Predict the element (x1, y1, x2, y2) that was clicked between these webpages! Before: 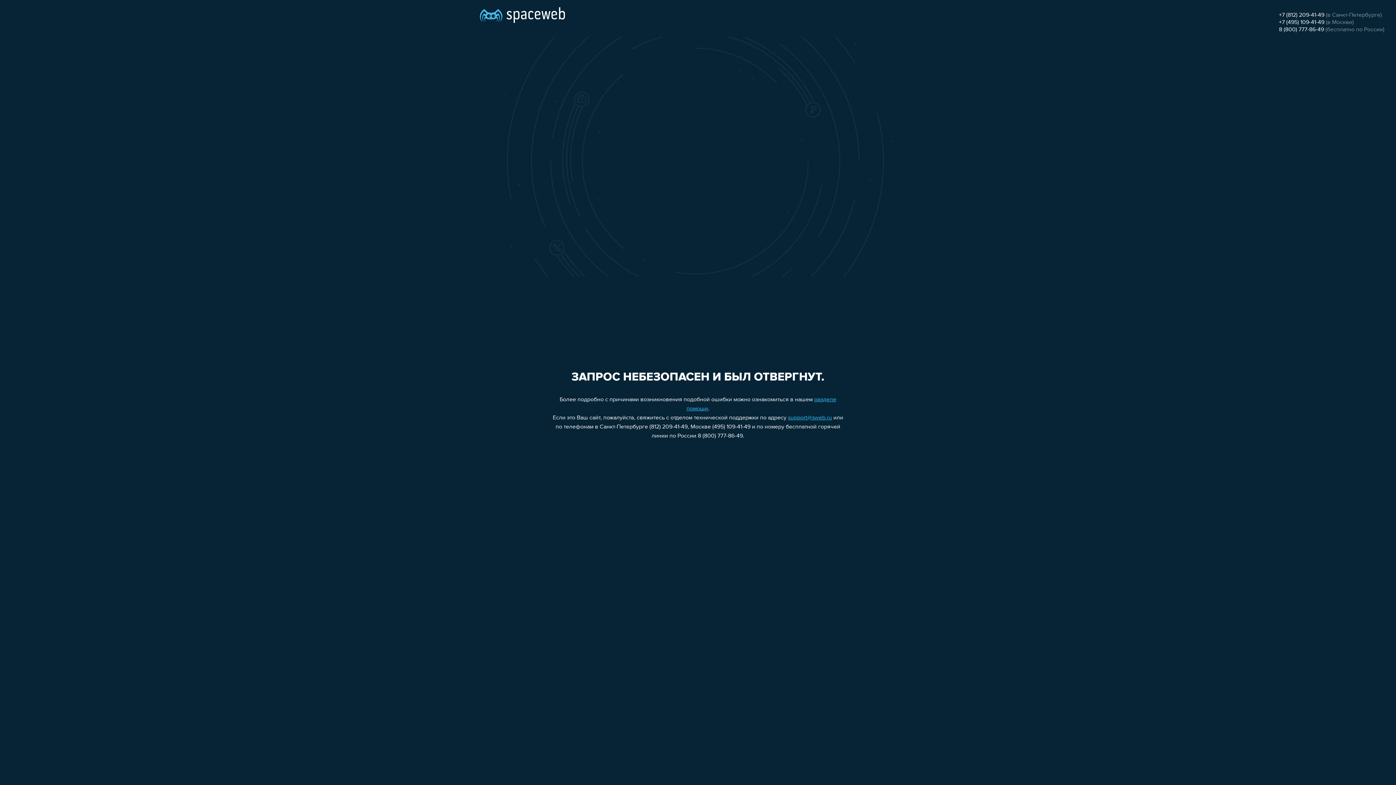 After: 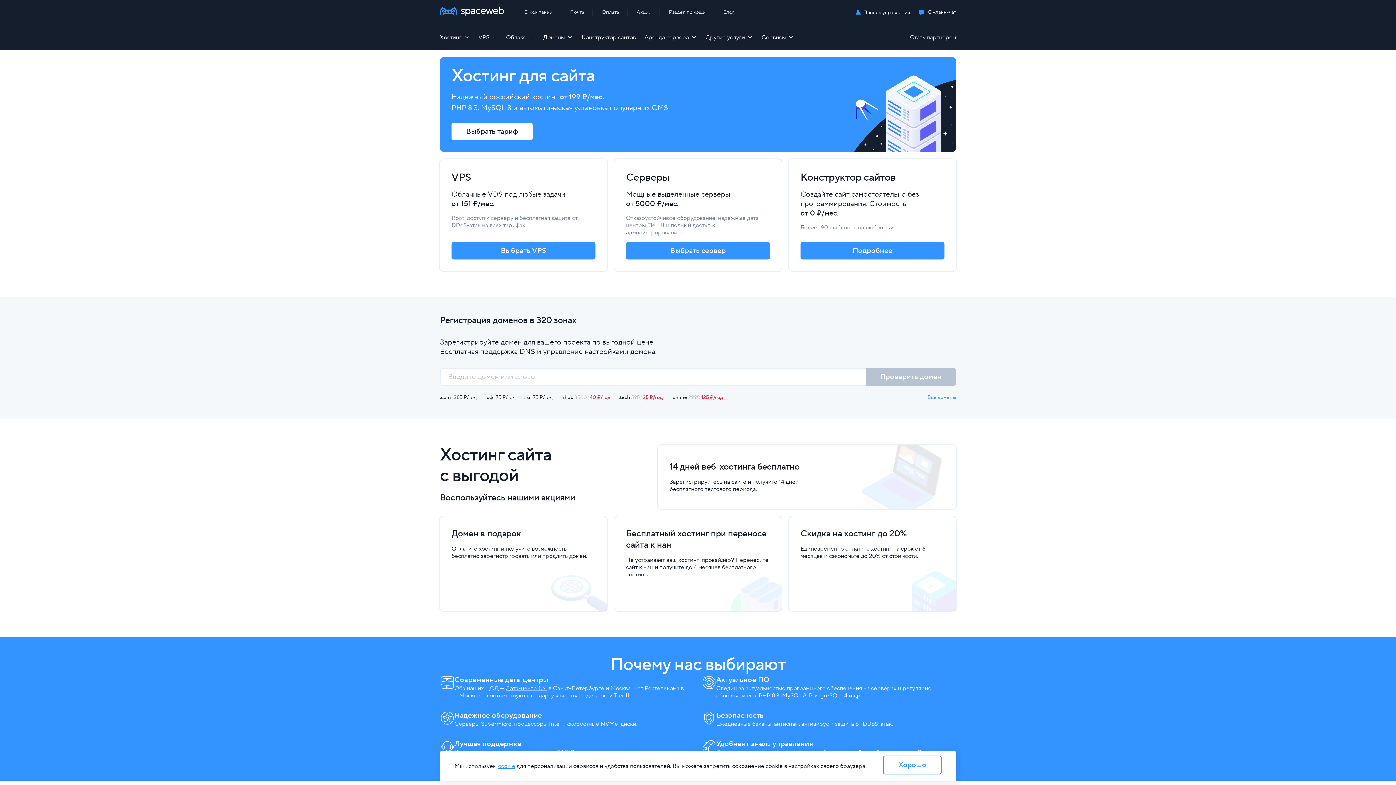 Action: bbox: (480, 0, 565, 25)